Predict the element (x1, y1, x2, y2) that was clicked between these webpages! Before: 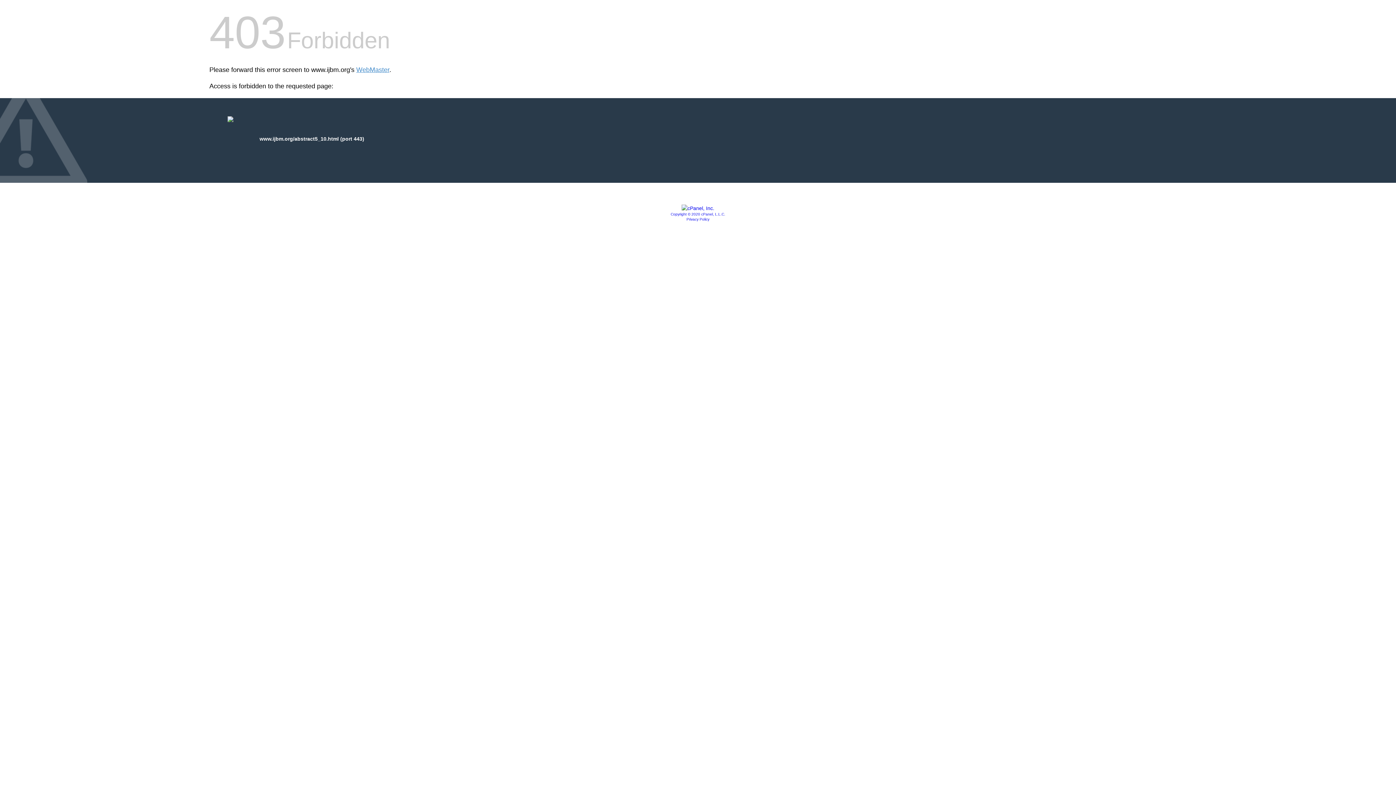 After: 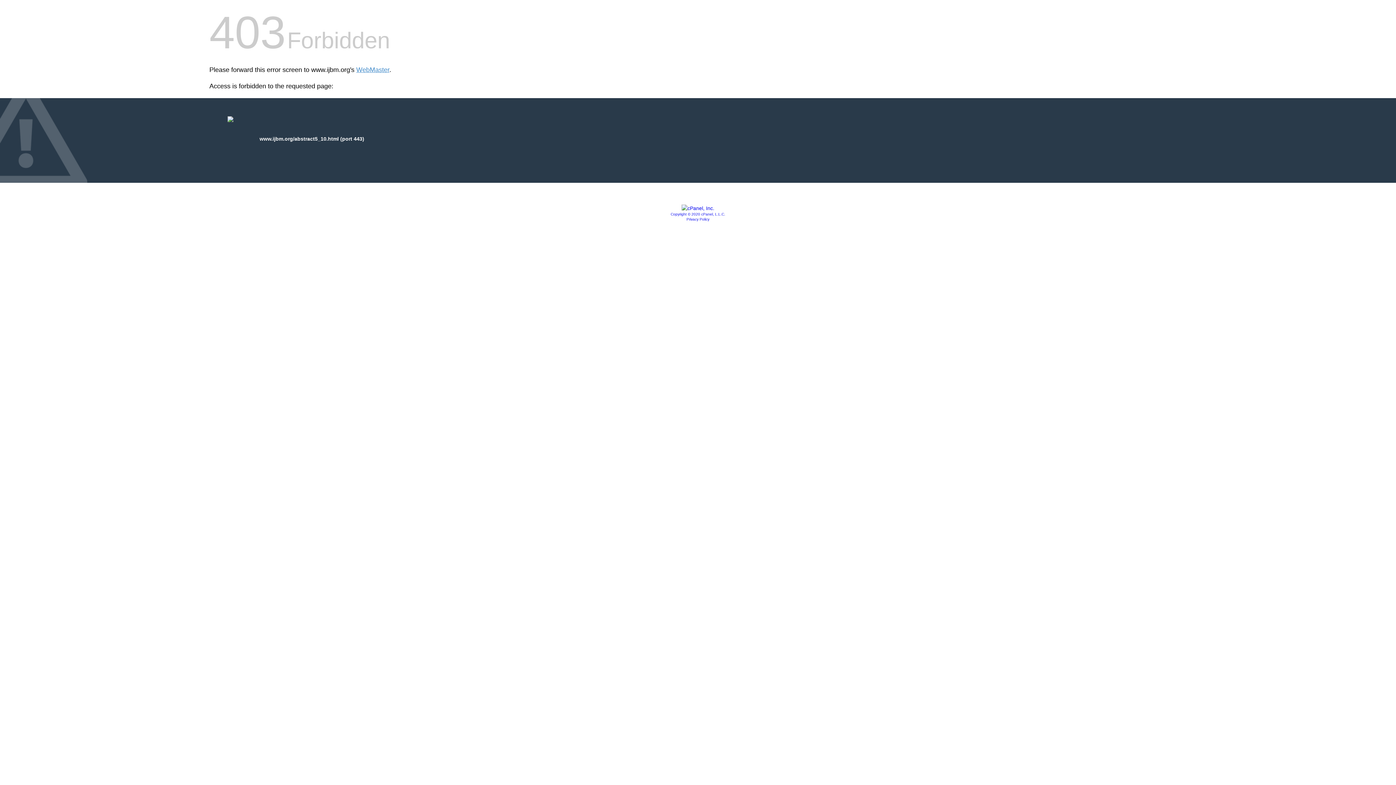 Action: bbox: (681, 205, 714, 211)